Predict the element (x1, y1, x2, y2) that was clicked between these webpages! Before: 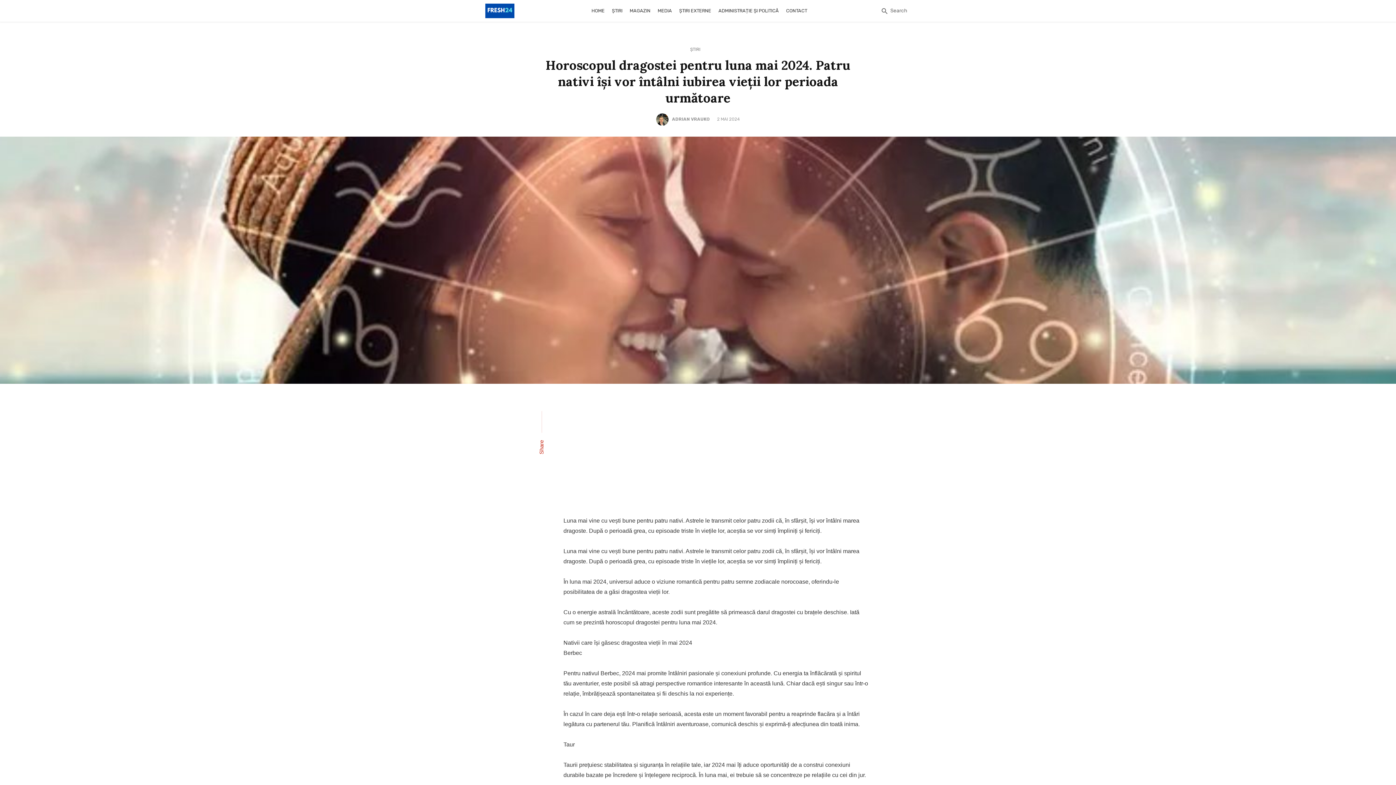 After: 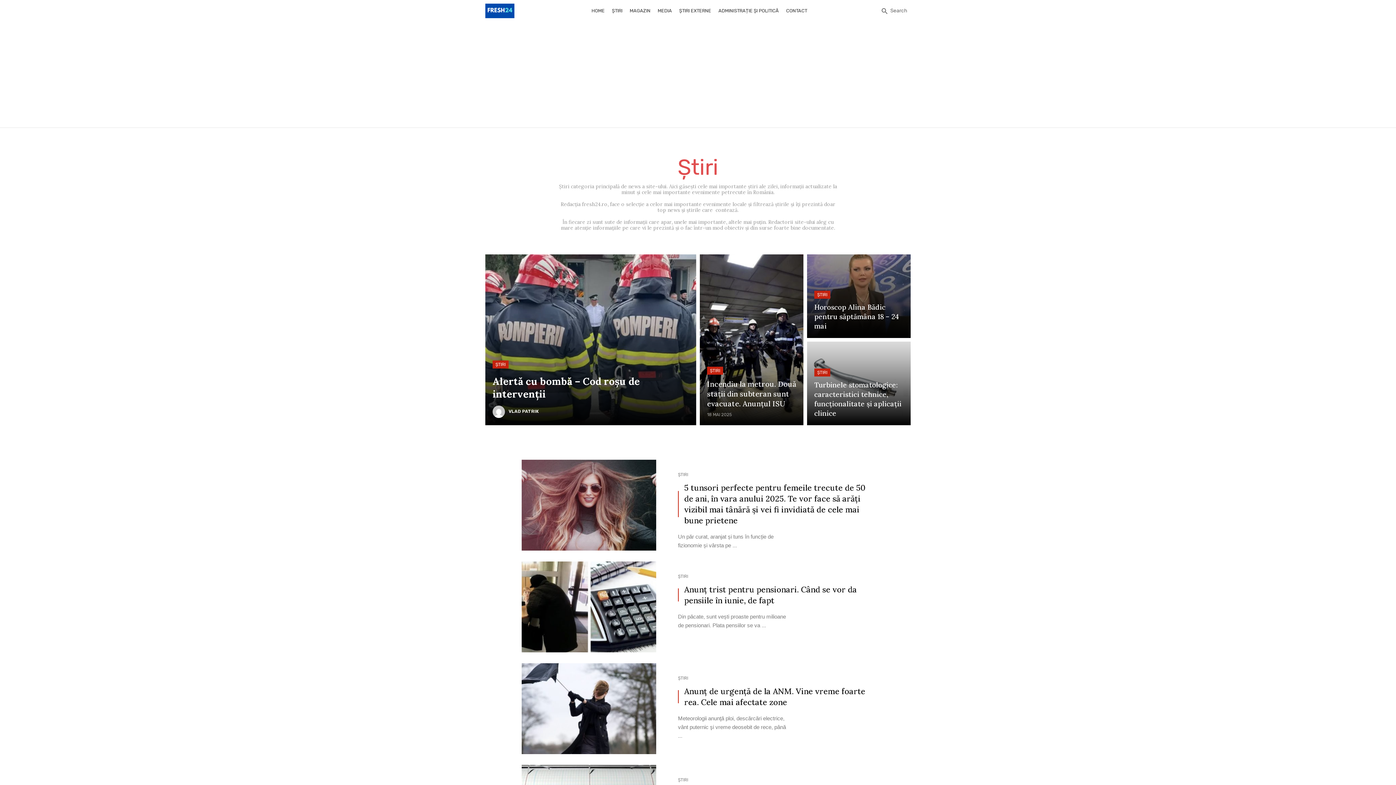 Action: bbox: (690, 46, 700, 52) label: ȘTIRI